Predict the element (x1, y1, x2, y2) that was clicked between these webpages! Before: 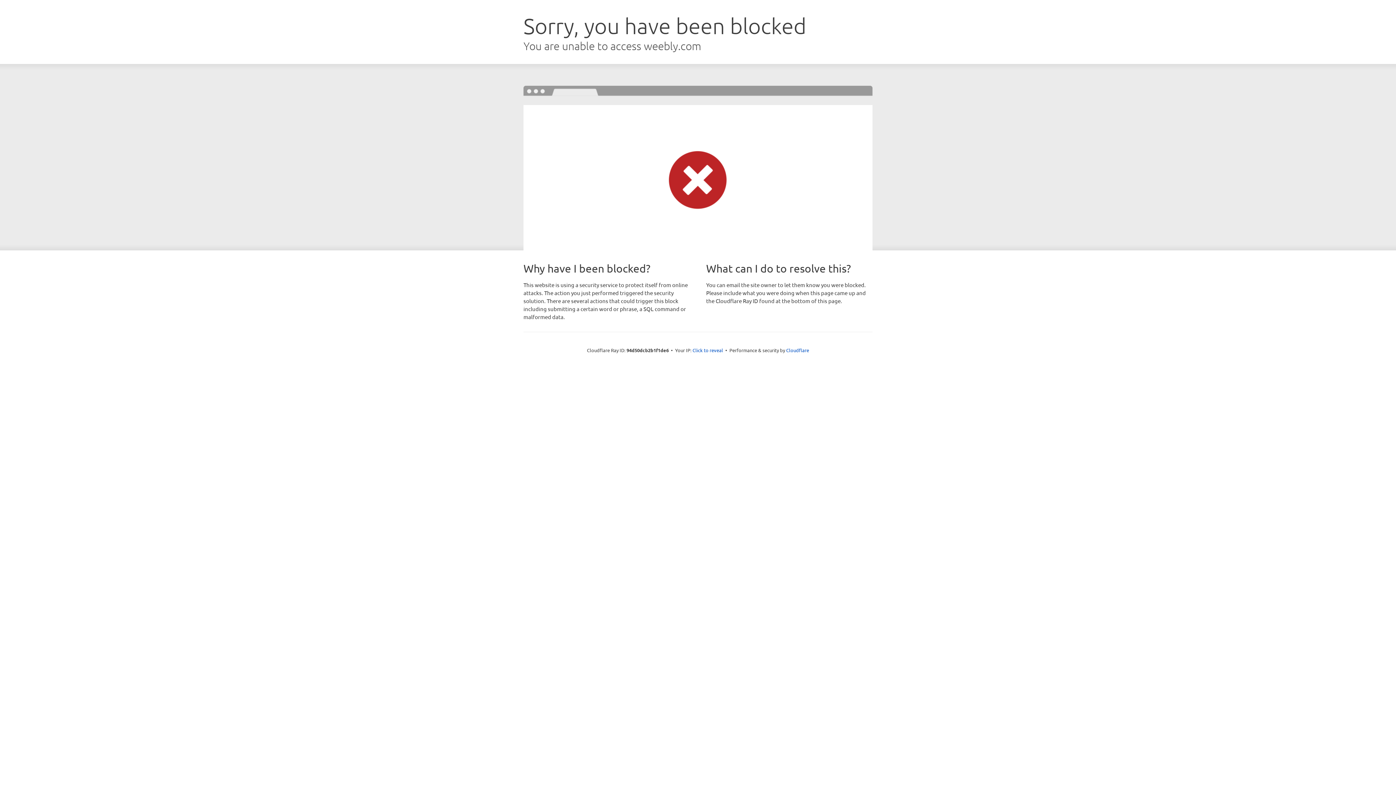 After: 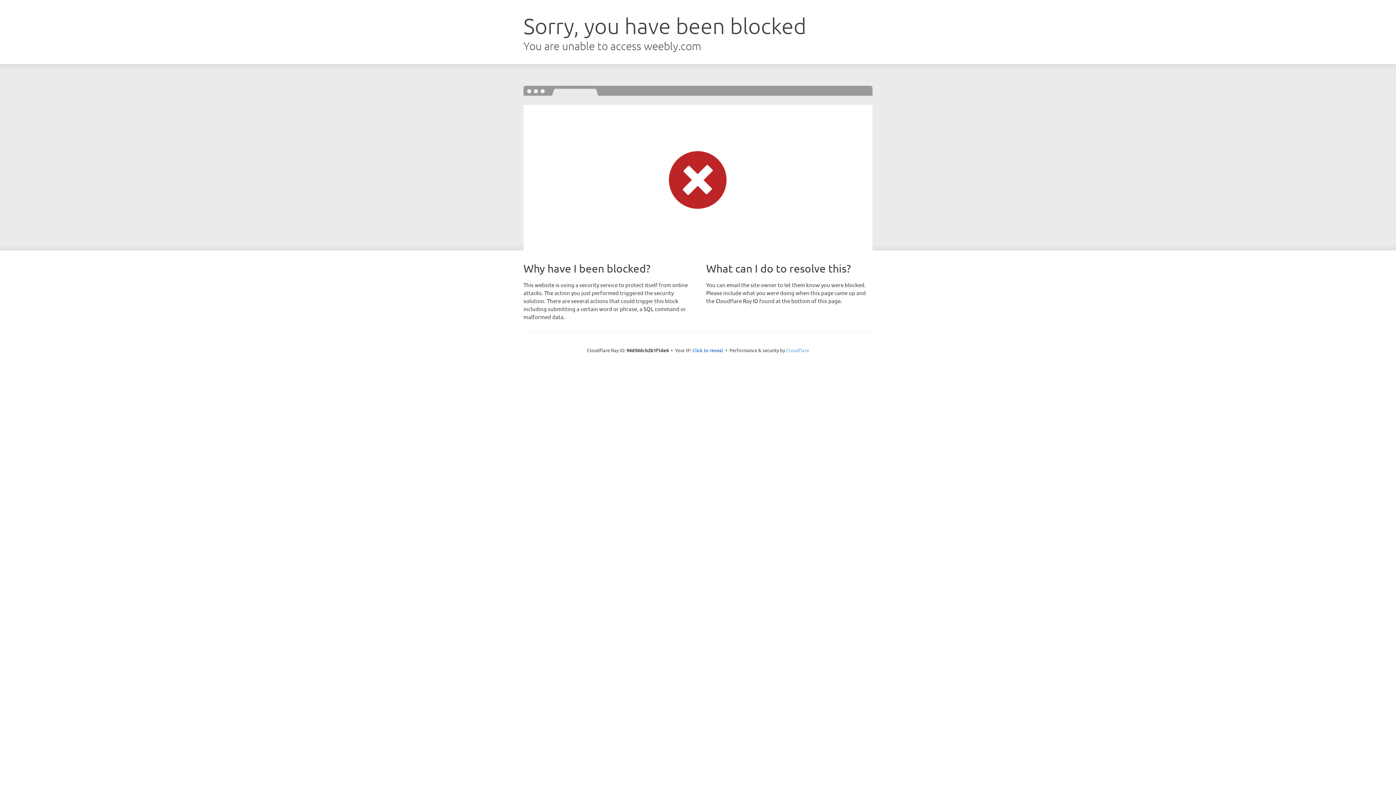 Action: bbox: (786, 347, 809, 353) label: Cloudflare